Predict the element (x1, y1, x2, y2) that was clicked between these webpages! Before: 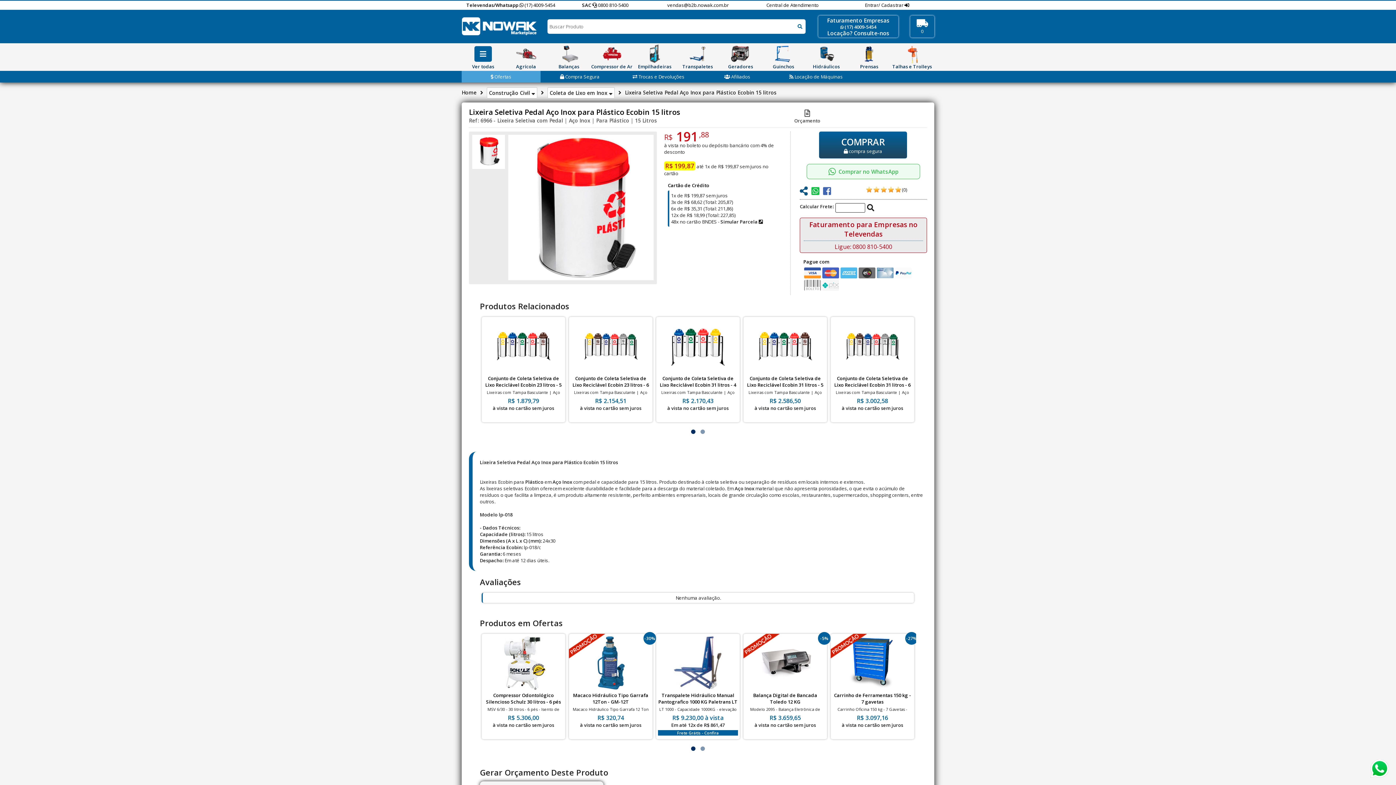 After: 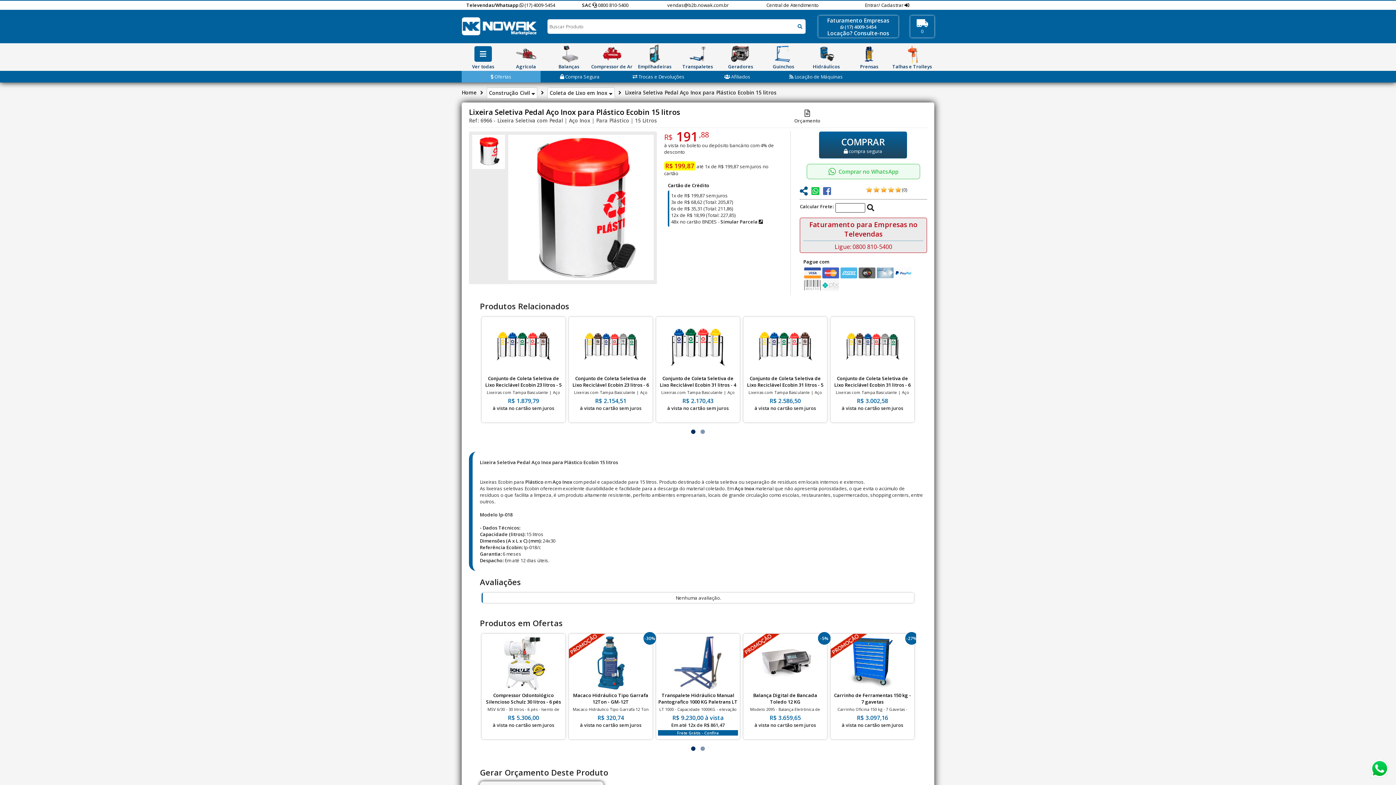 Action: label:  (17) 4009-5454 bbox: (519, 1, 555, 8)